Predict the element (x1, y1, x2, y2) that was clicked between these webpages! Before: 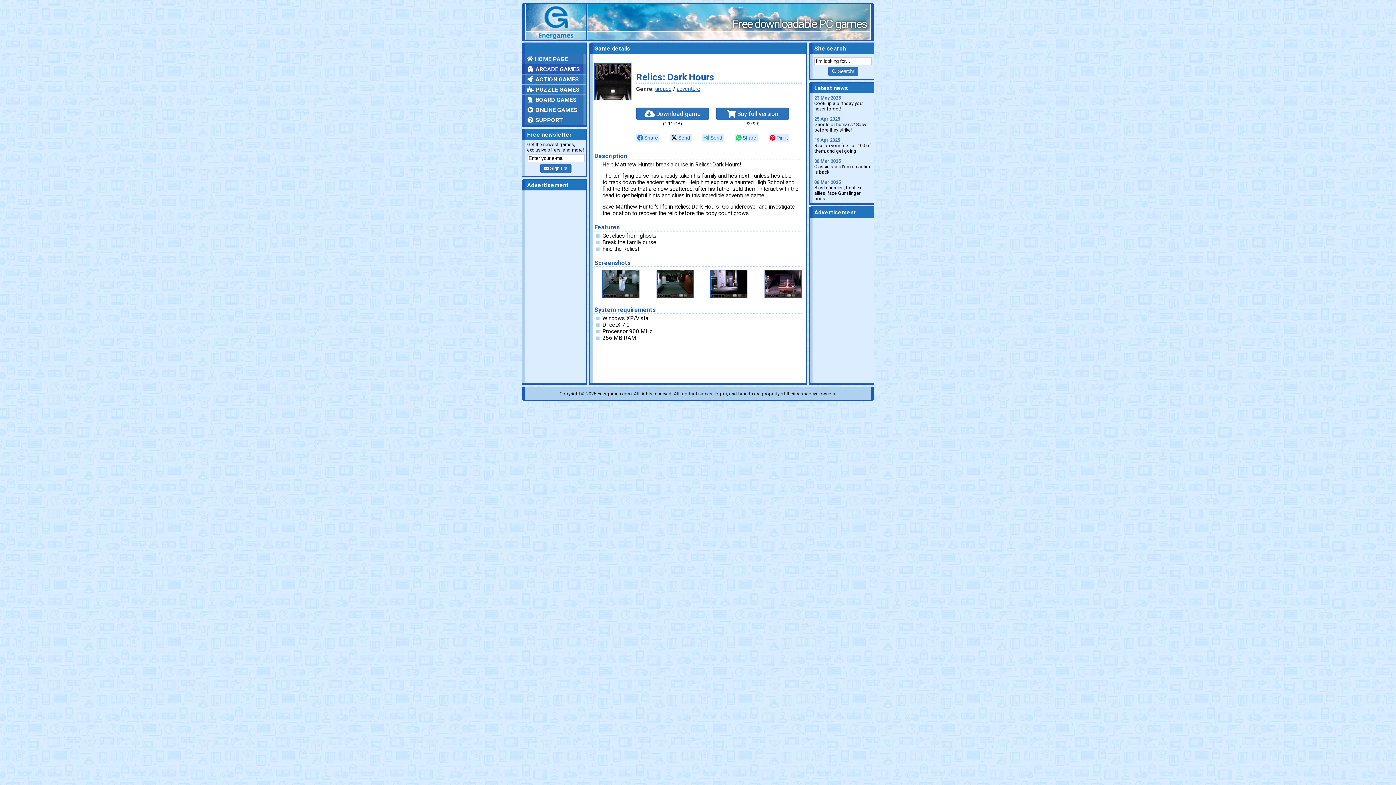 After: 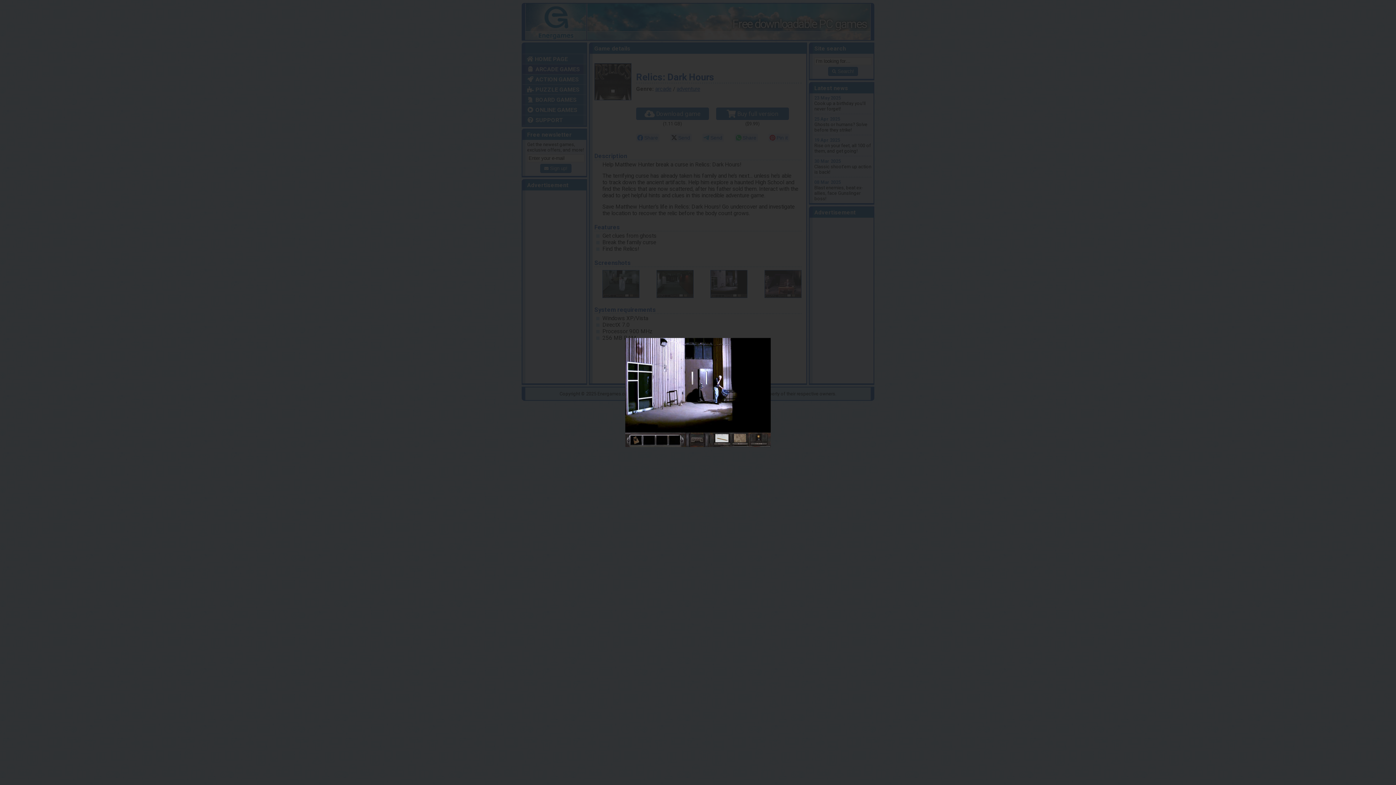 Action: bbox: (710, 270, 747, 299)